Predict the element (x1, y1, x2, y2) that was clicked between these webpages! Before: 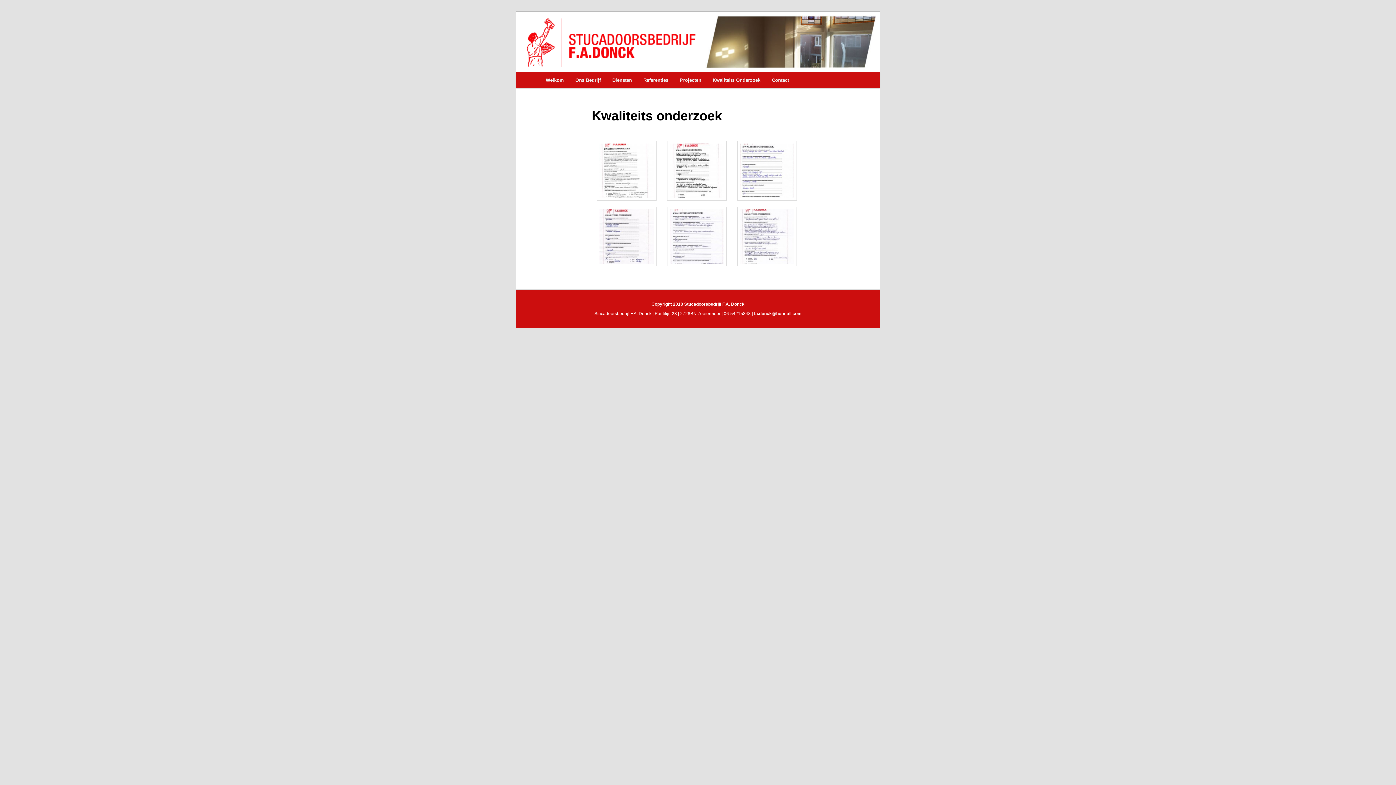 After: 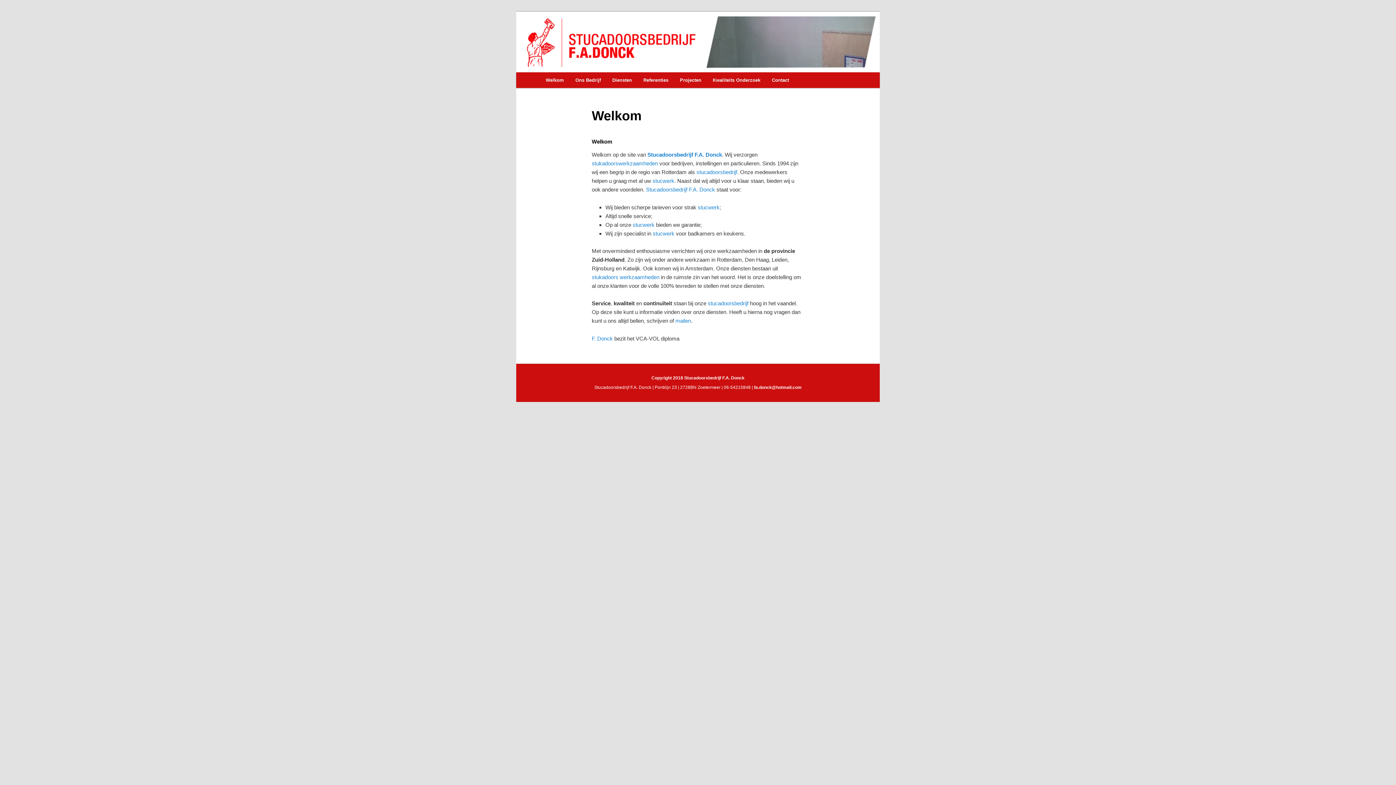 Action: bbox: (540, 72, 569, 88) label: Welkom